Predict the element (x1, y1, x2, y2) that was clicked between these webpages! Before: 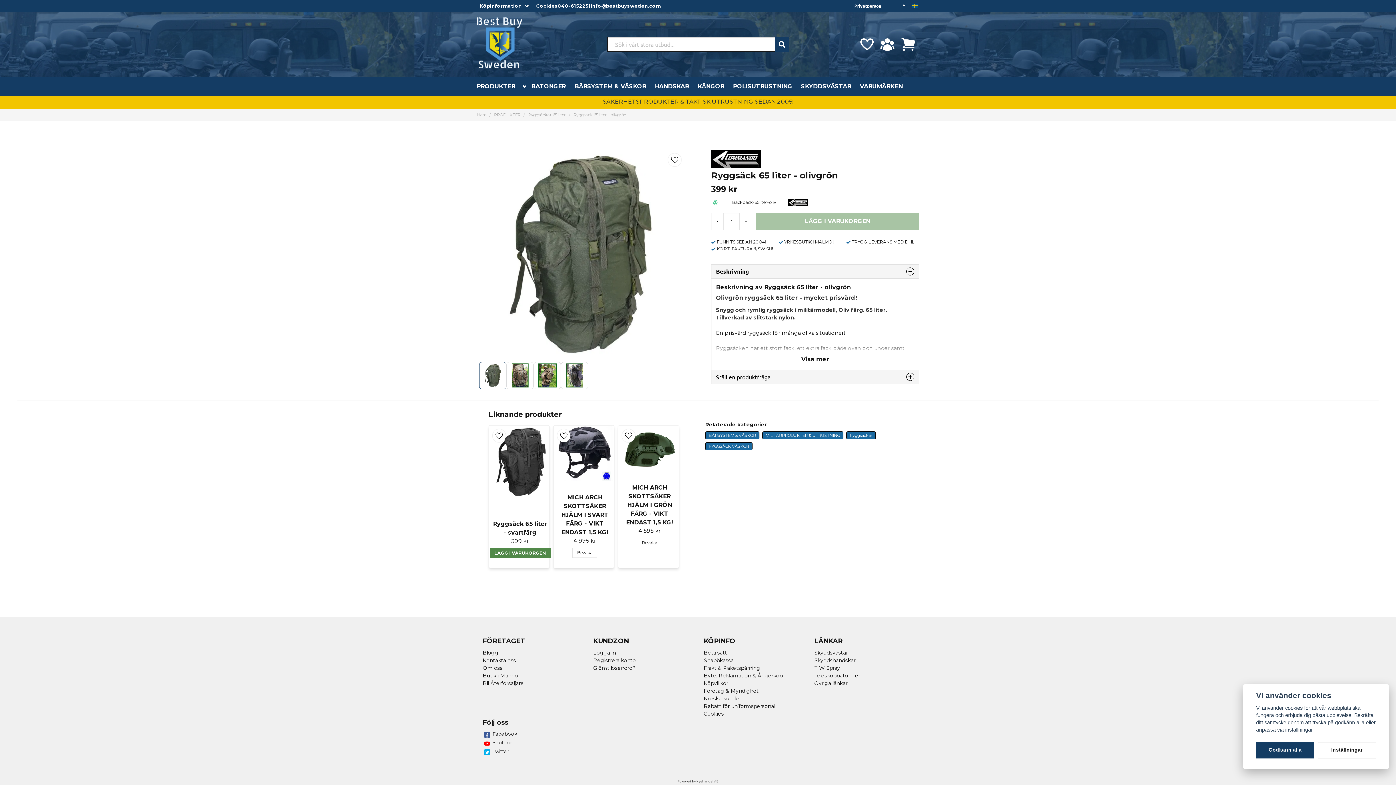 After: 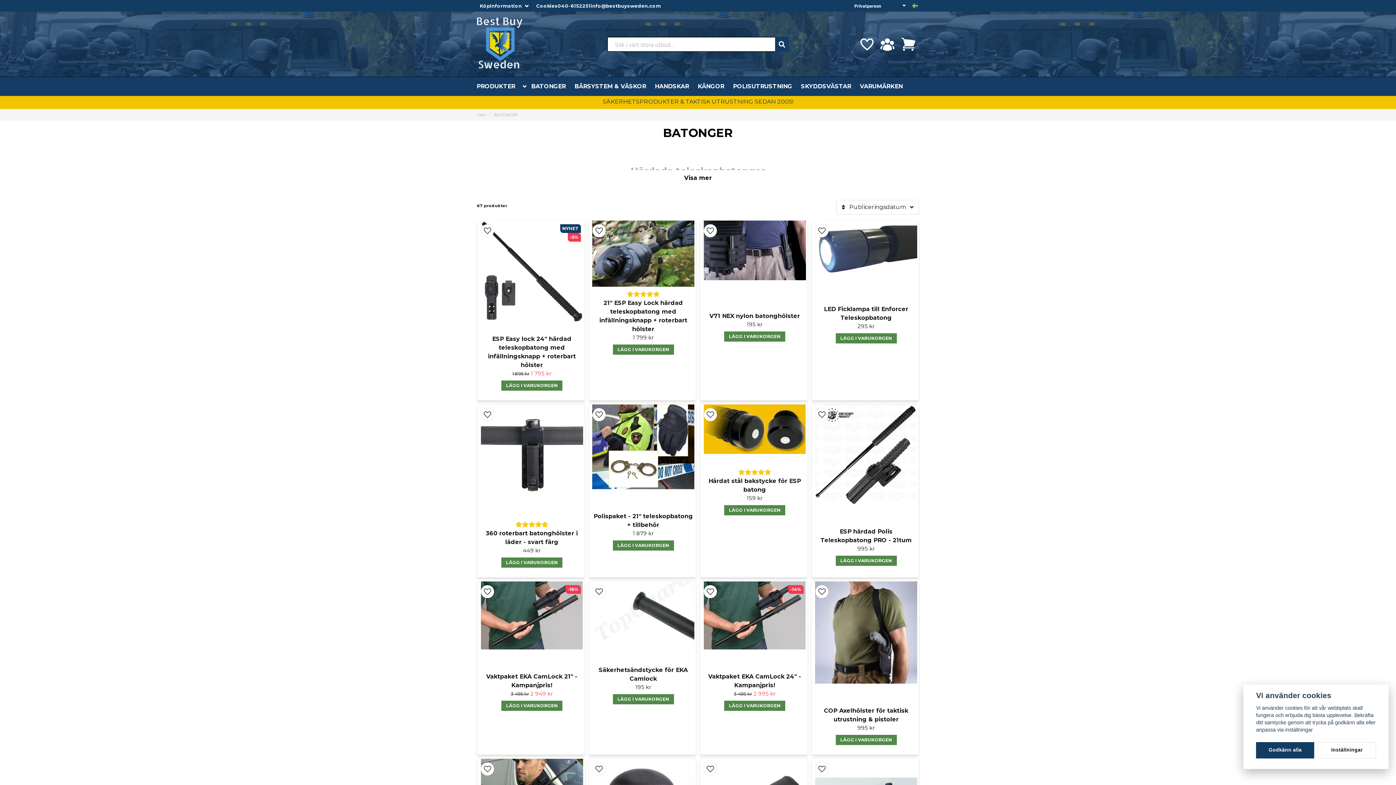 Action: bbox: (531, 82, 565, 90) label: BATONGER